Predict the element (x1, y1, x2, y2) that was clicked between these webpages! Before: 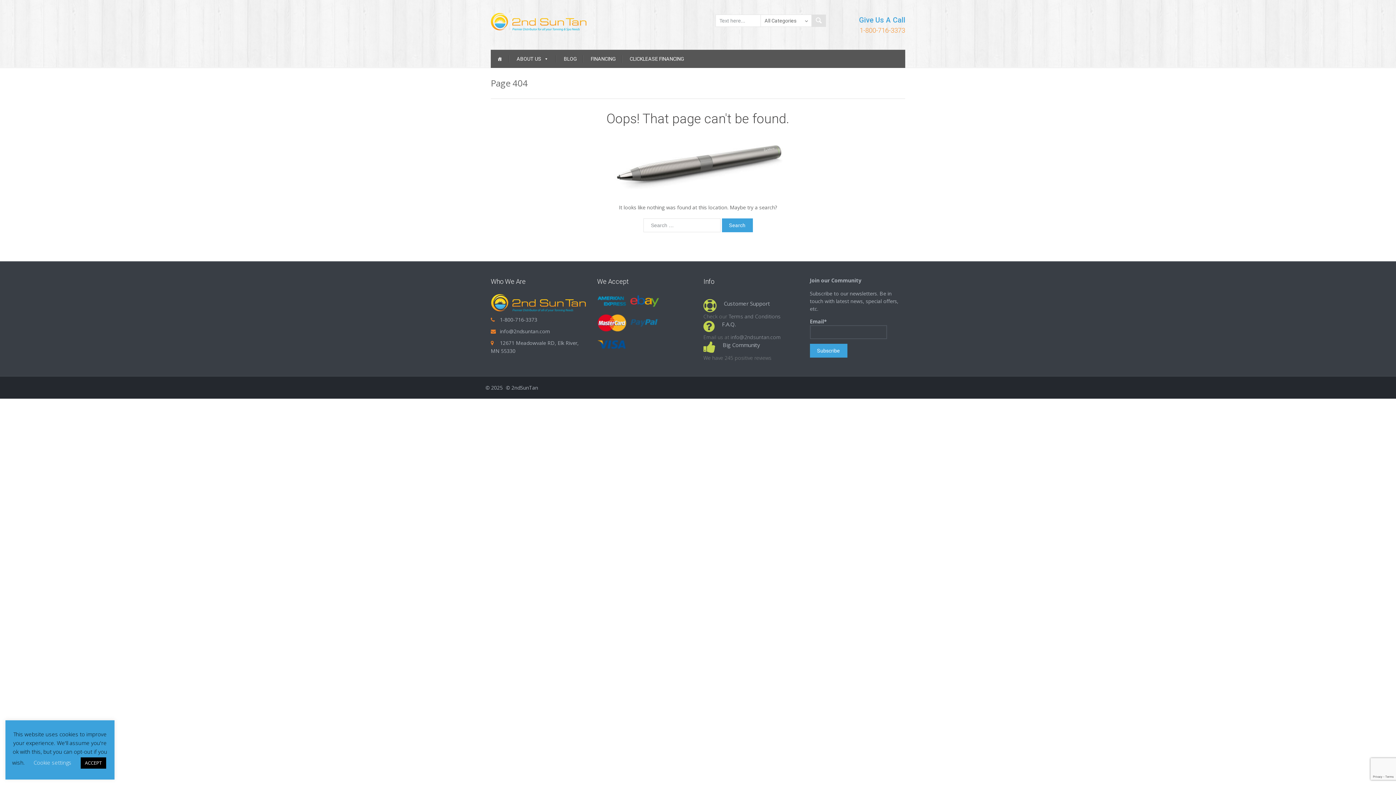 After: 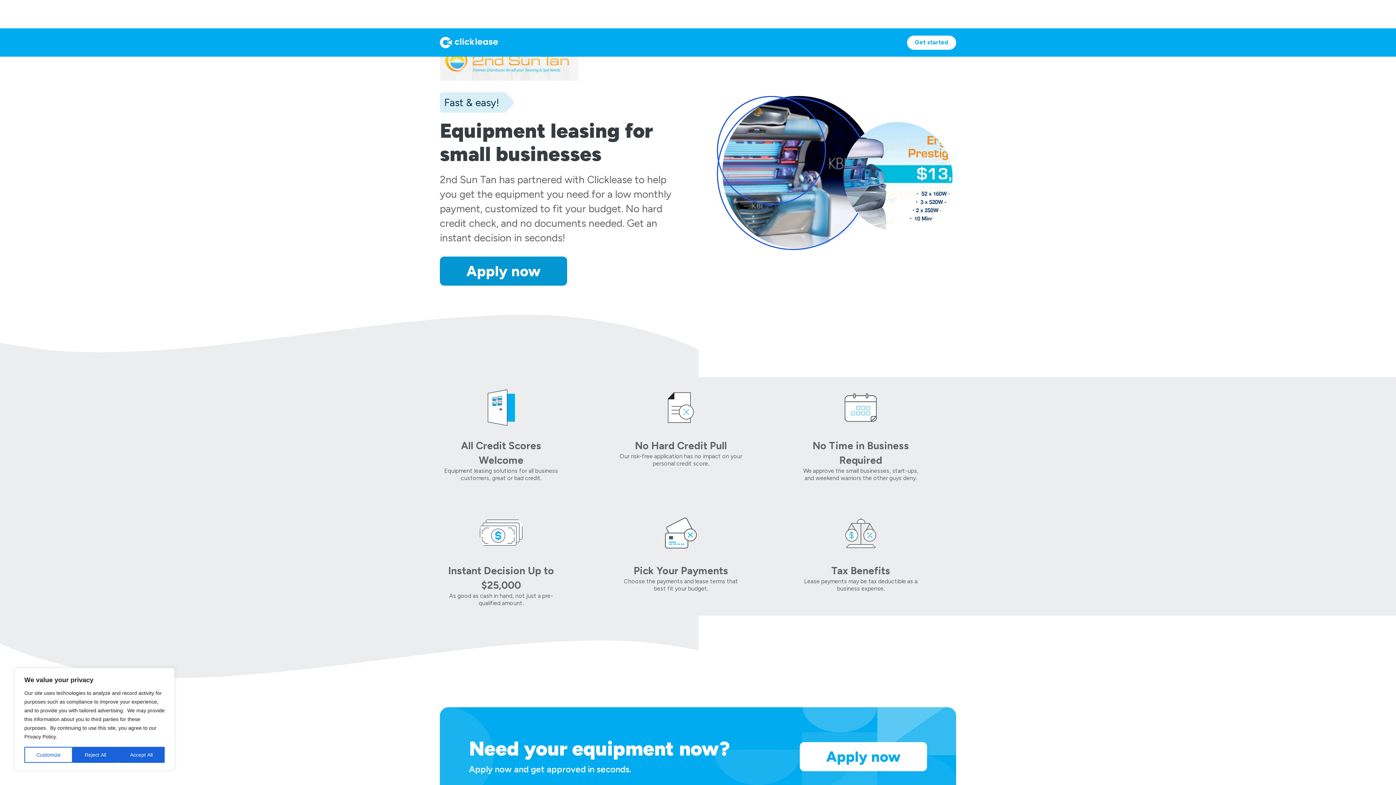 Action: label: CLICKLEASE FINANCING bbox: (626, 52, 687, 65)